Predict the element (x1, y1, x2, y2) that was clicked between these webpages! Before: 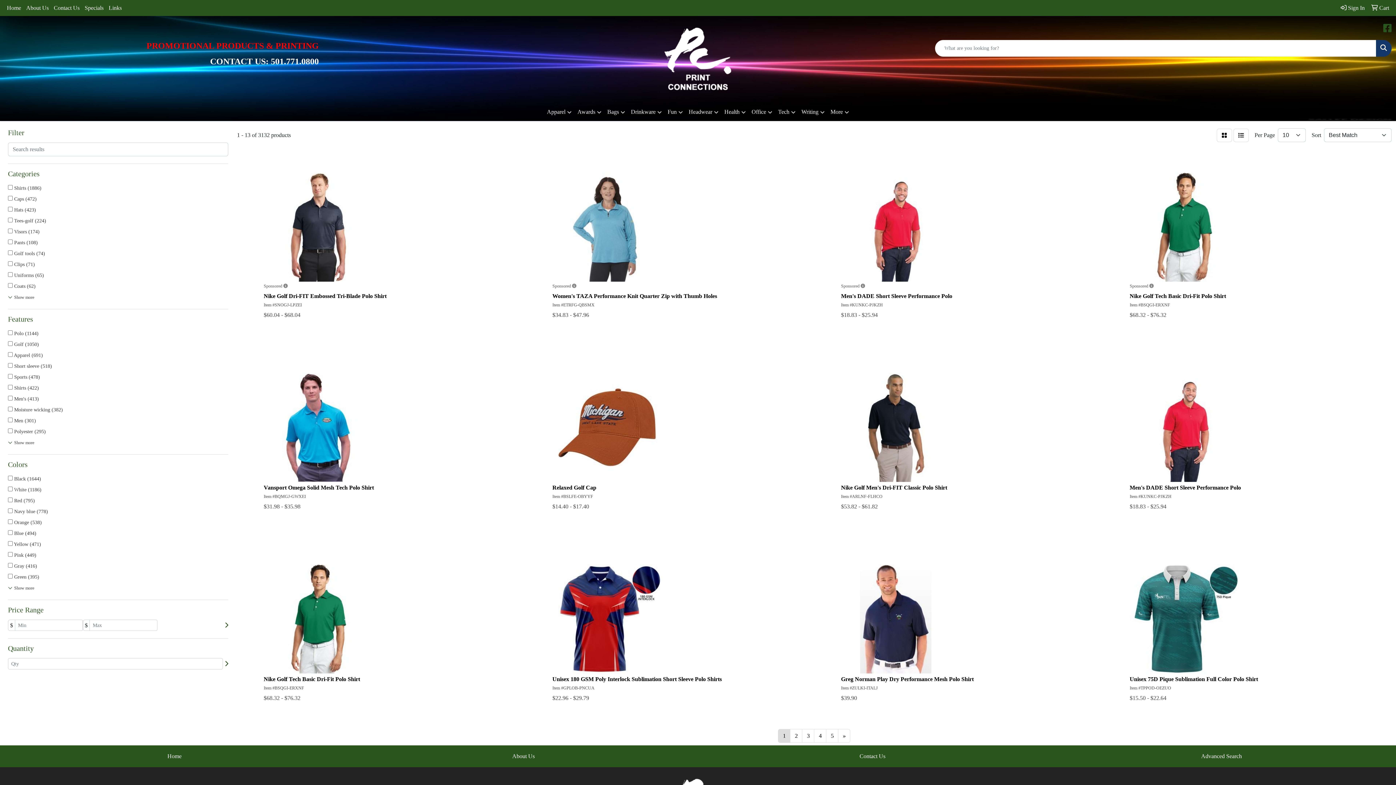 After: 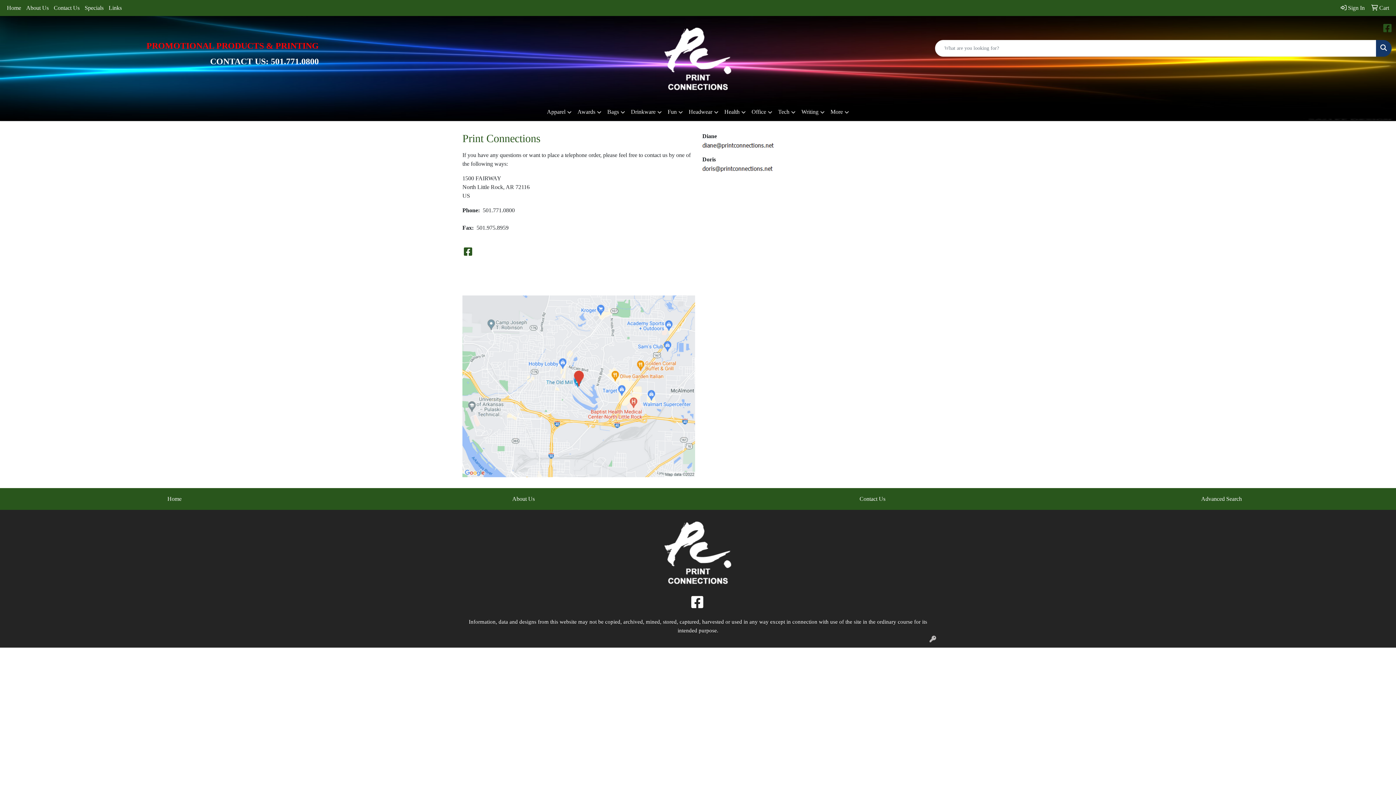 Action: label: Contact Us bbox: (702, 751, 1042, 761)